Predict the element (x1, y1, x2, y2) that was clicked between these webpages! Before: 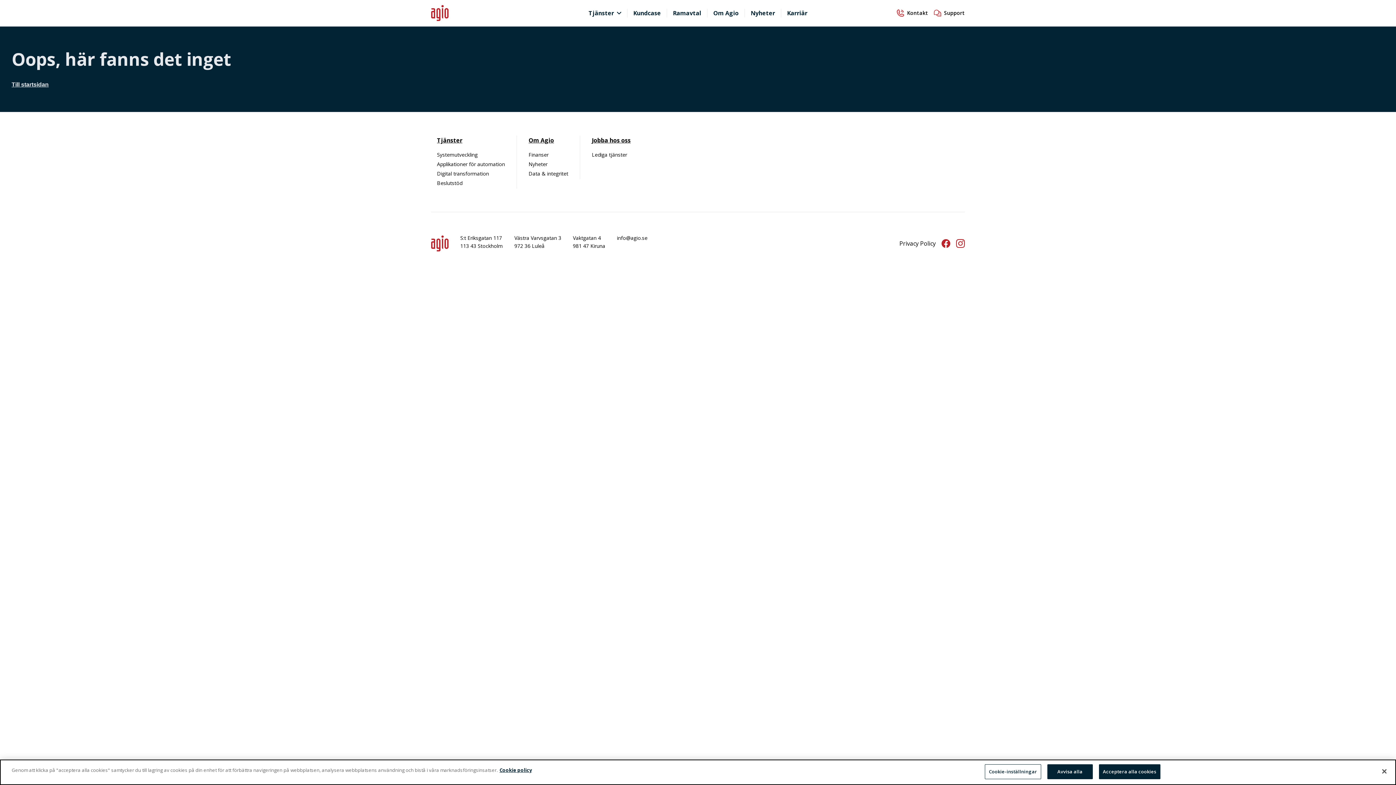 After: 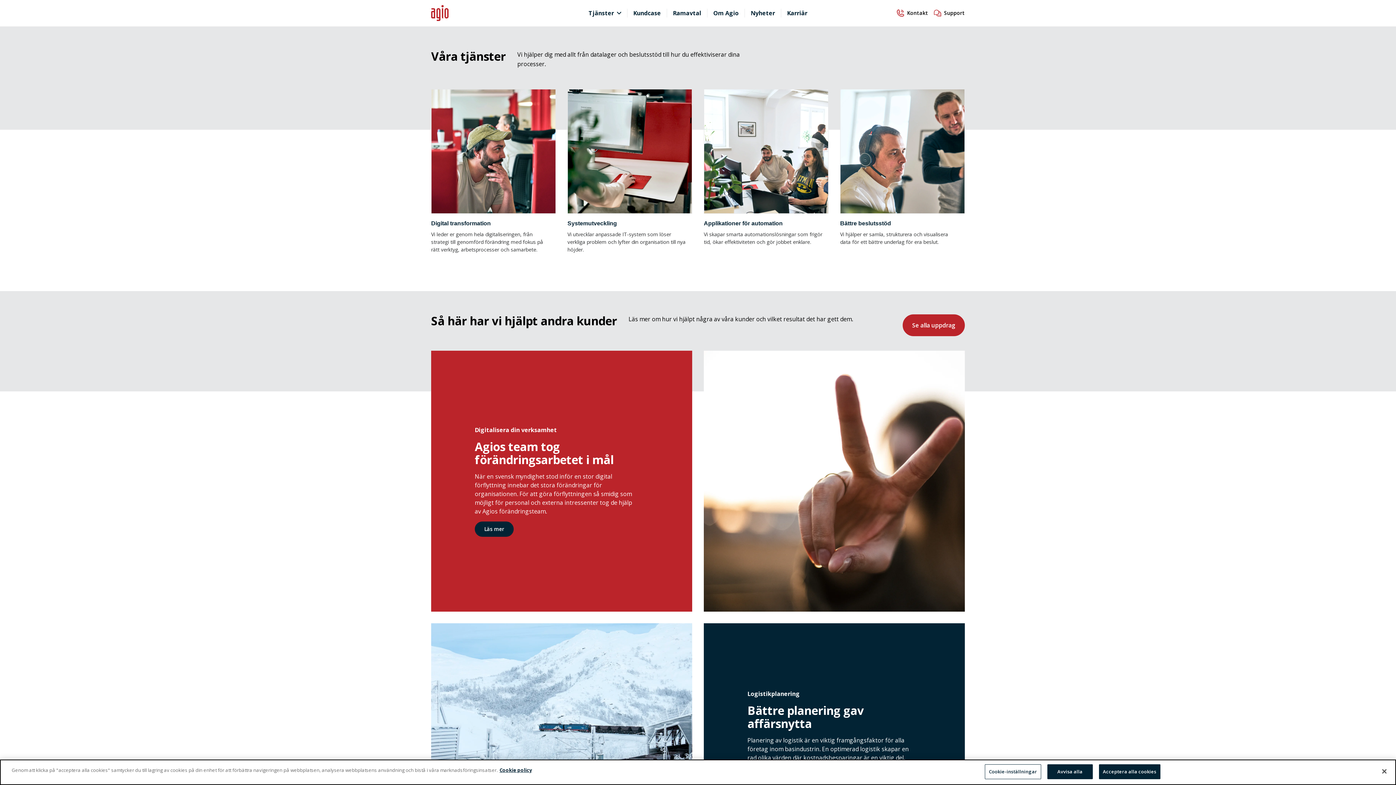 Action: bbox: (588, 10, 614, 16) label: Tjänster